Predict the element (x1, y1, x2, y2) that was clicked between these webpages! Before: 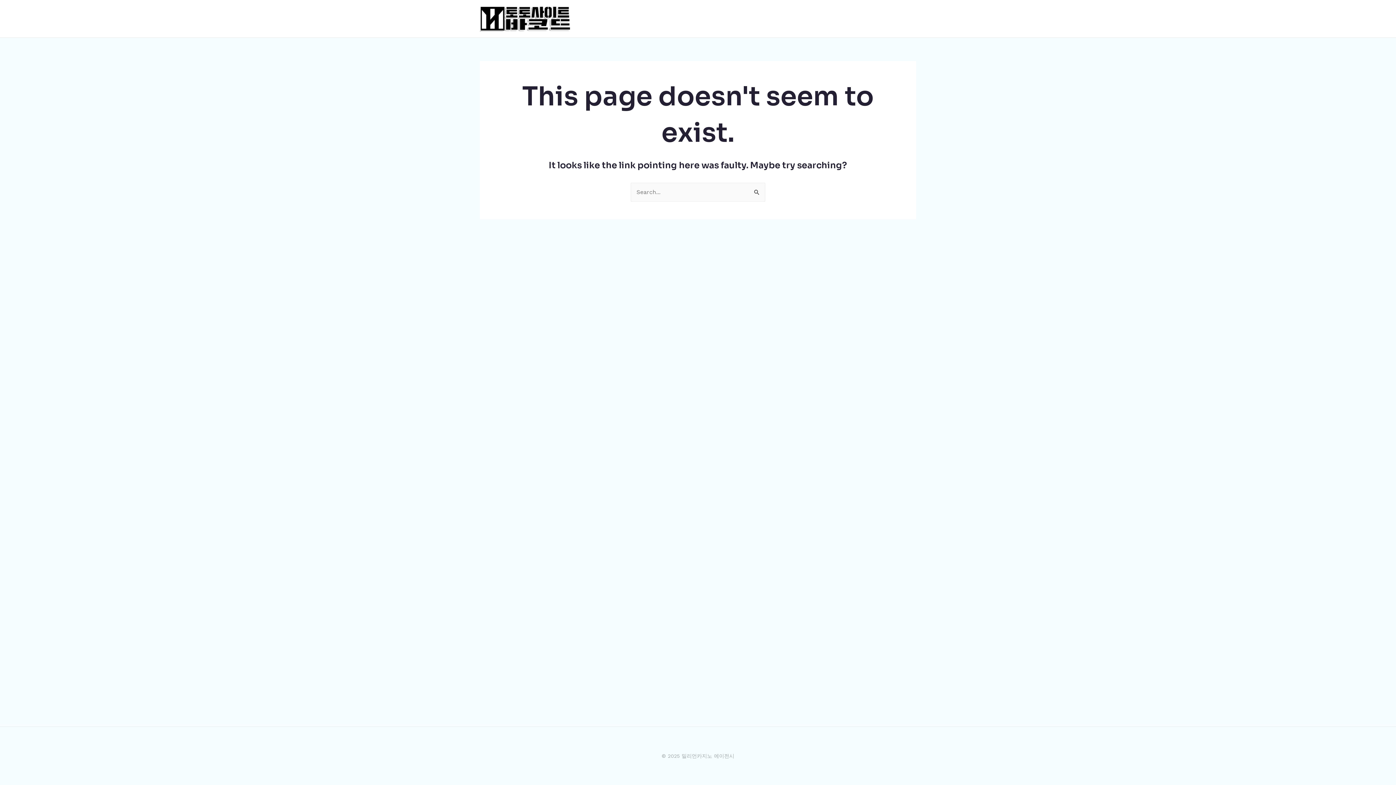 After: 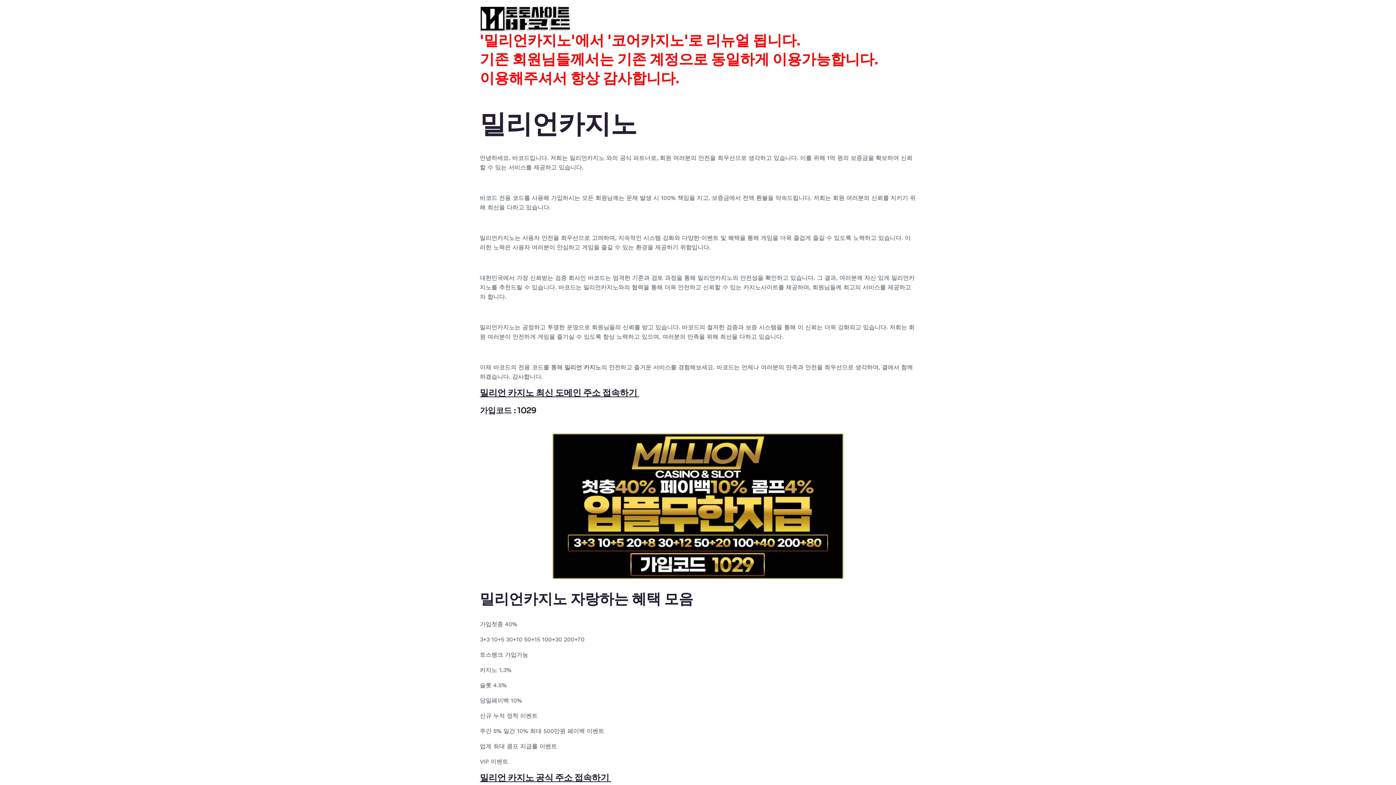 Action: bbox: (480, 14, 570, 21)